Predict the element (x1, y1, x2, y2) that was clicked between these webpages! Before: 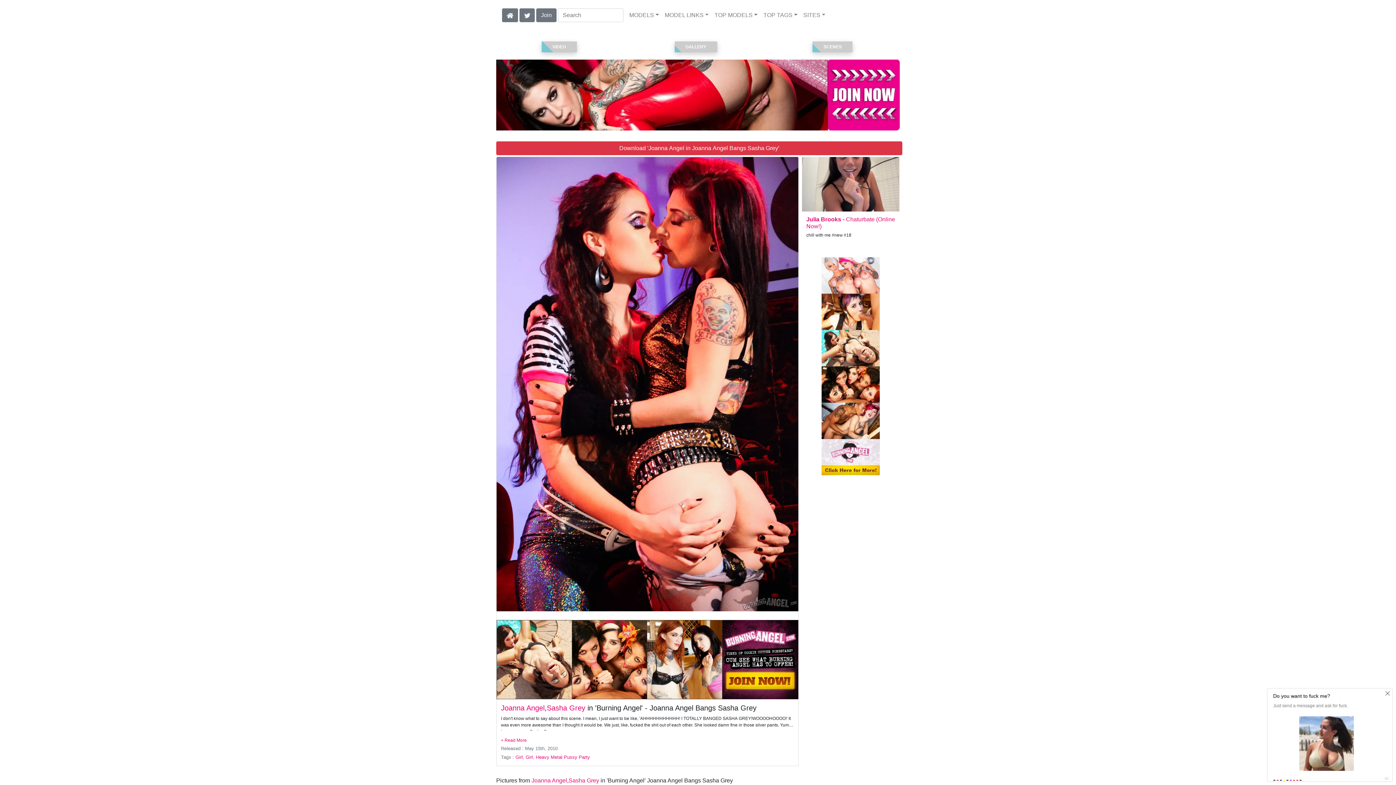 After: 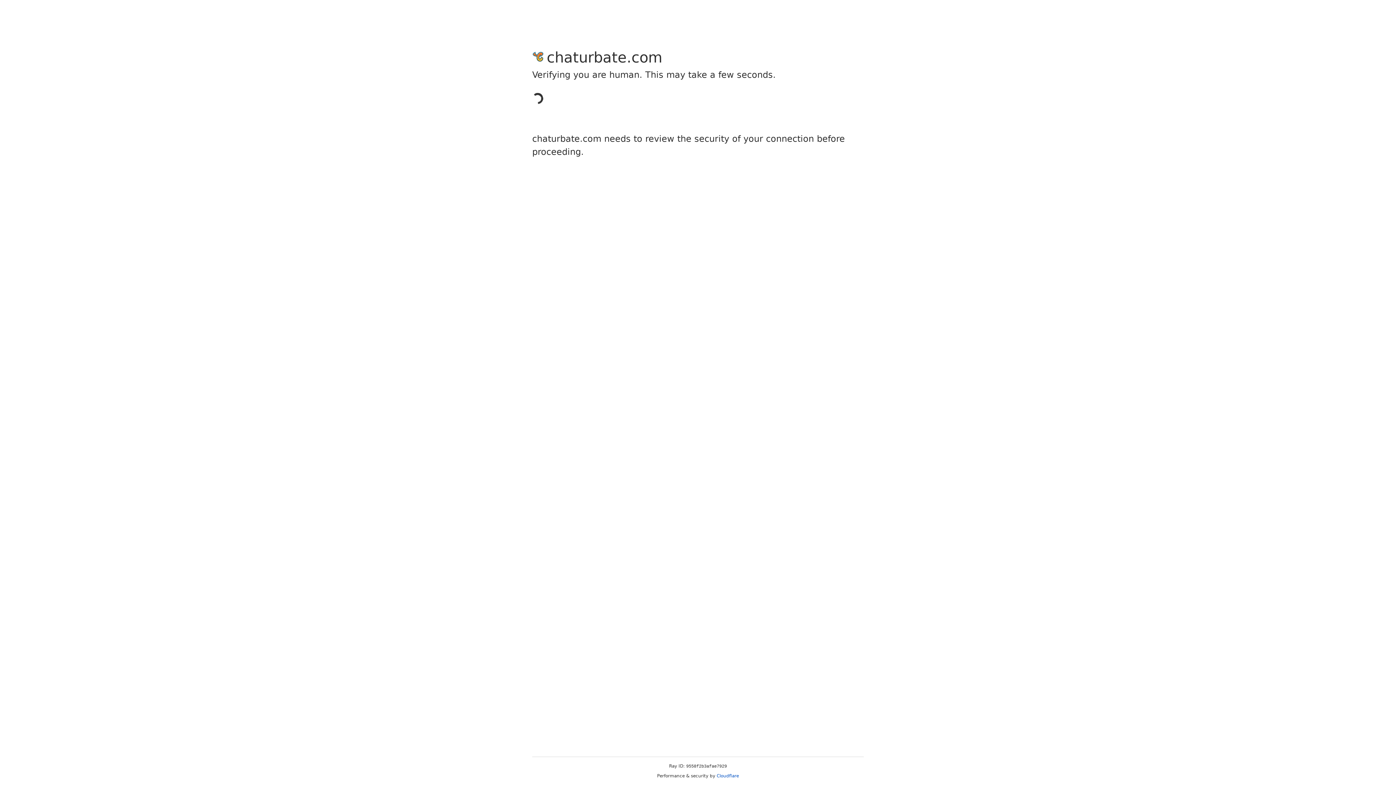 Action: bbox: (802, 180, 899, 186)